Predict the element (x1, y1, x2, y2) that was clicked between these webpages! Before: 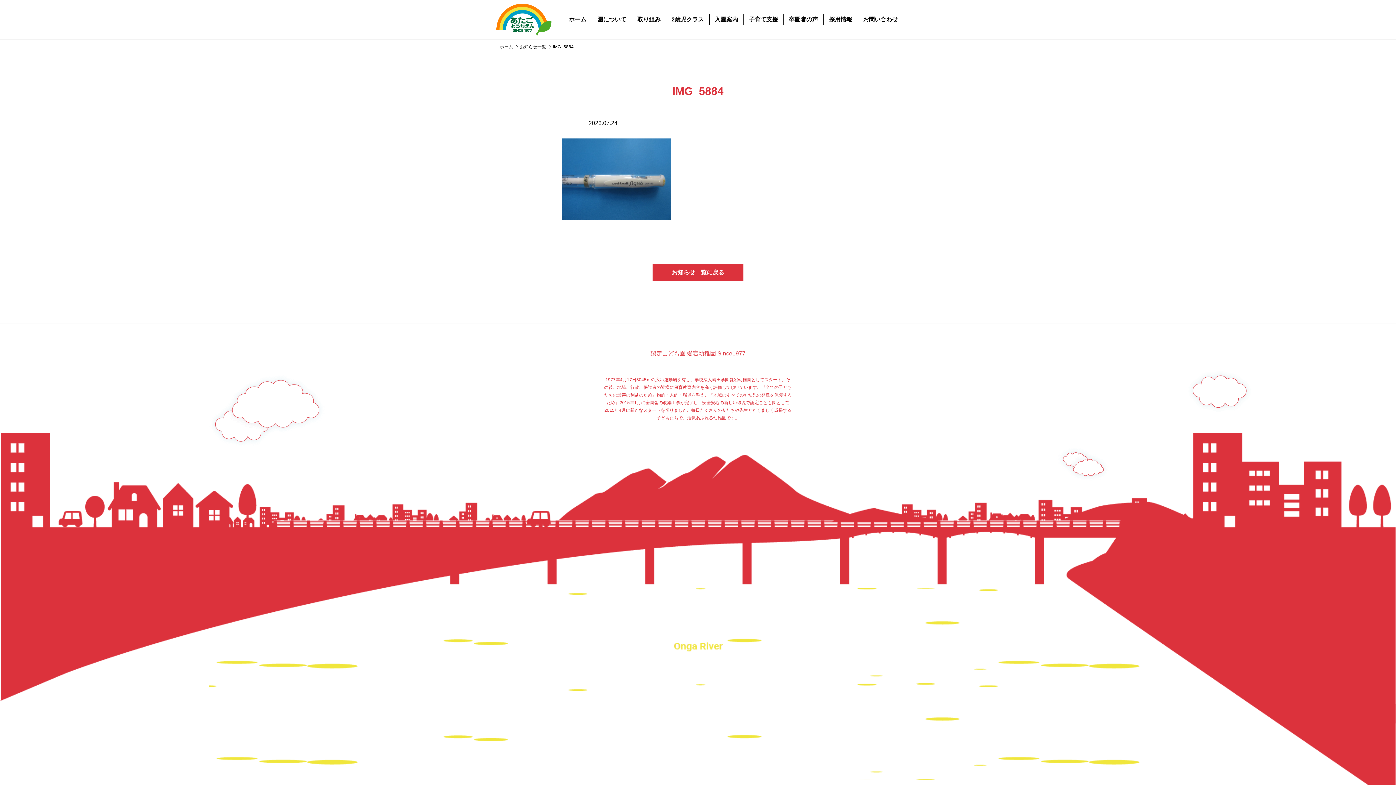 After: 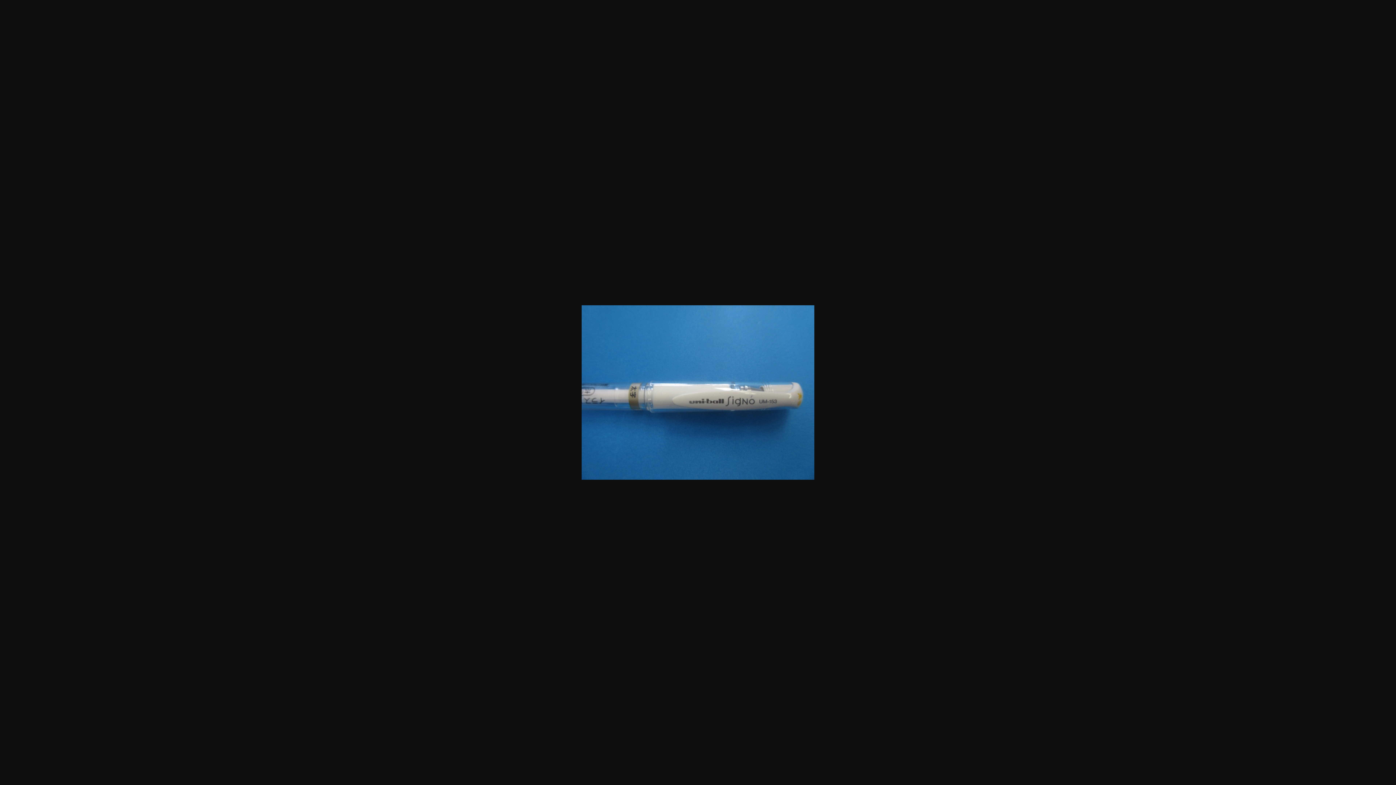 Action: bbox: (561, 175, 670, 182)